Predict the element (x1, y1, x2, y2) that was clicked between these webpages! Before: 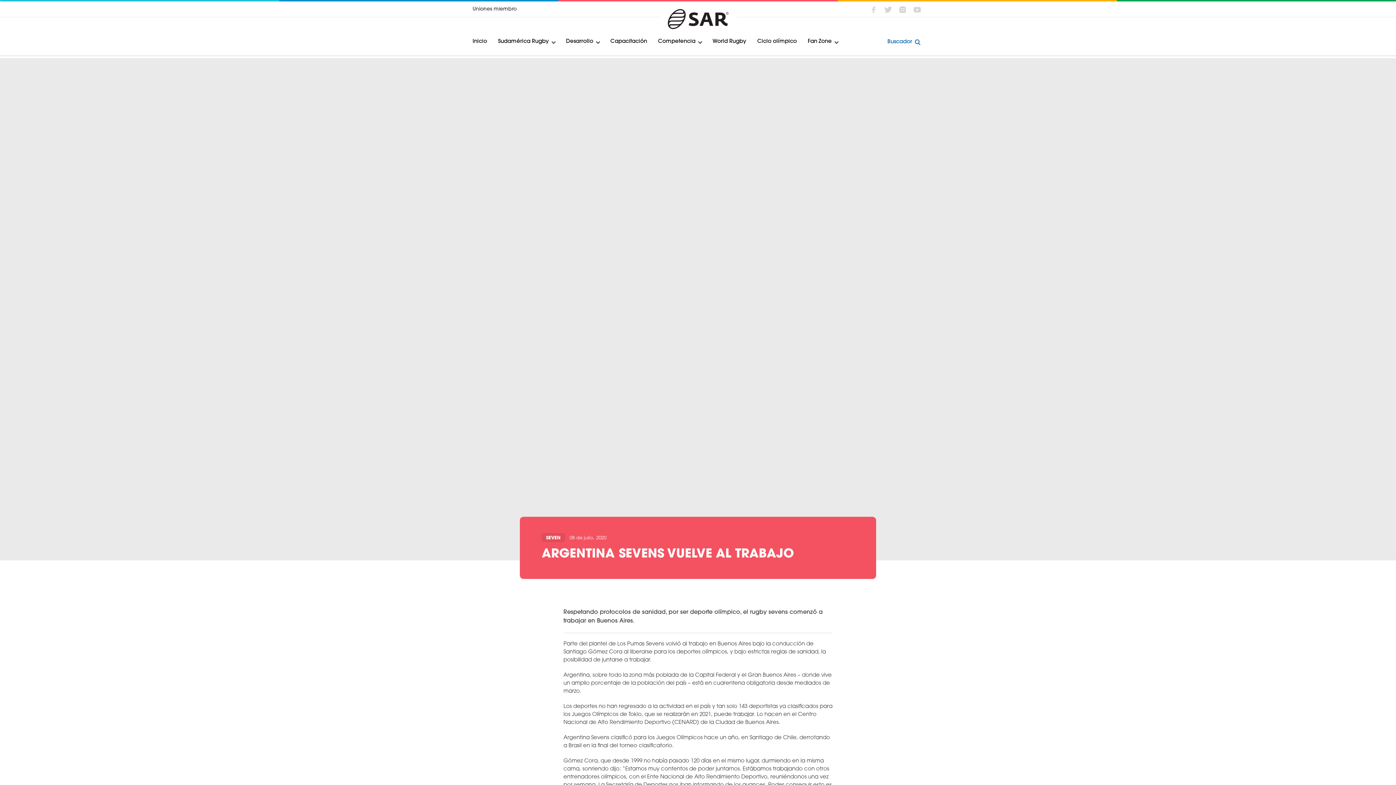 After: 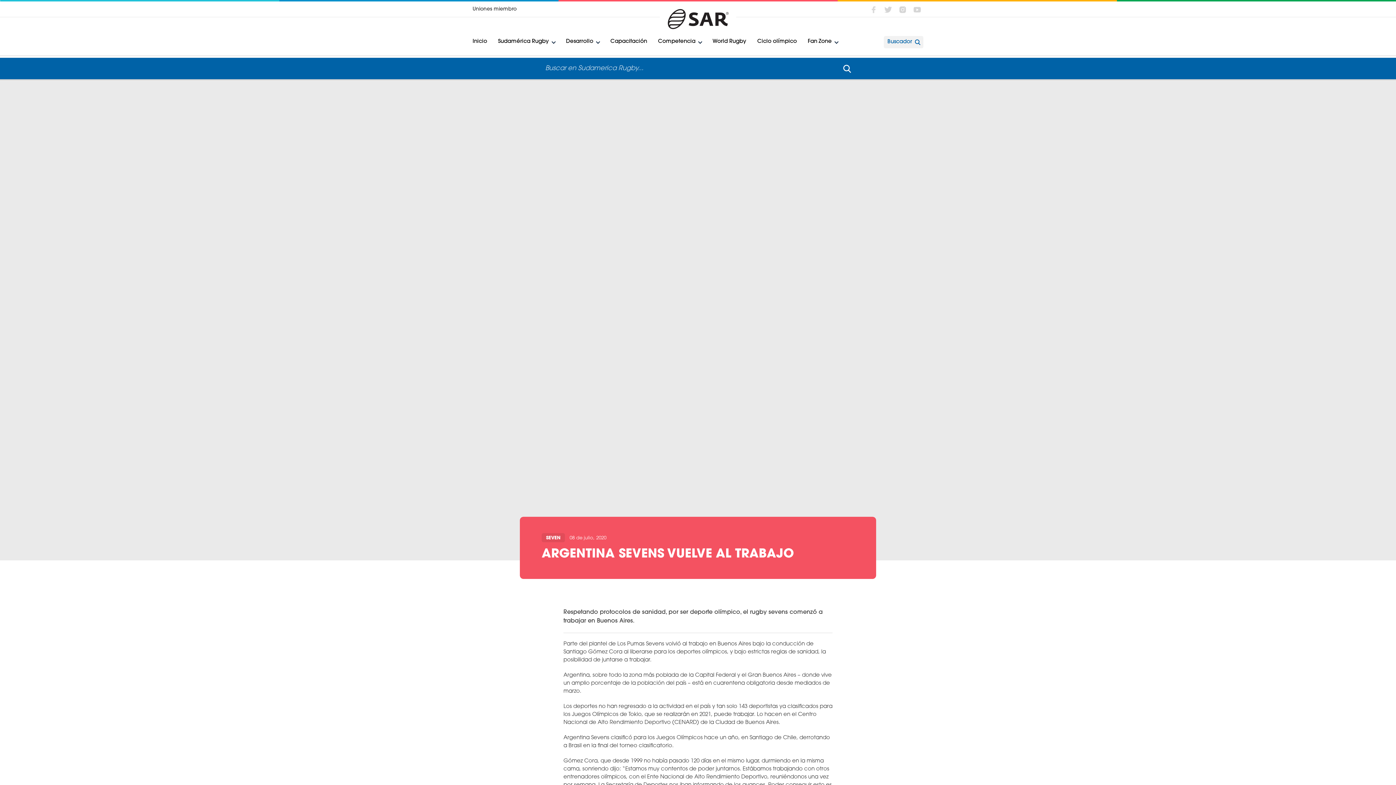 Action: bbox: (884, 35, 923, 48) label: Buscador